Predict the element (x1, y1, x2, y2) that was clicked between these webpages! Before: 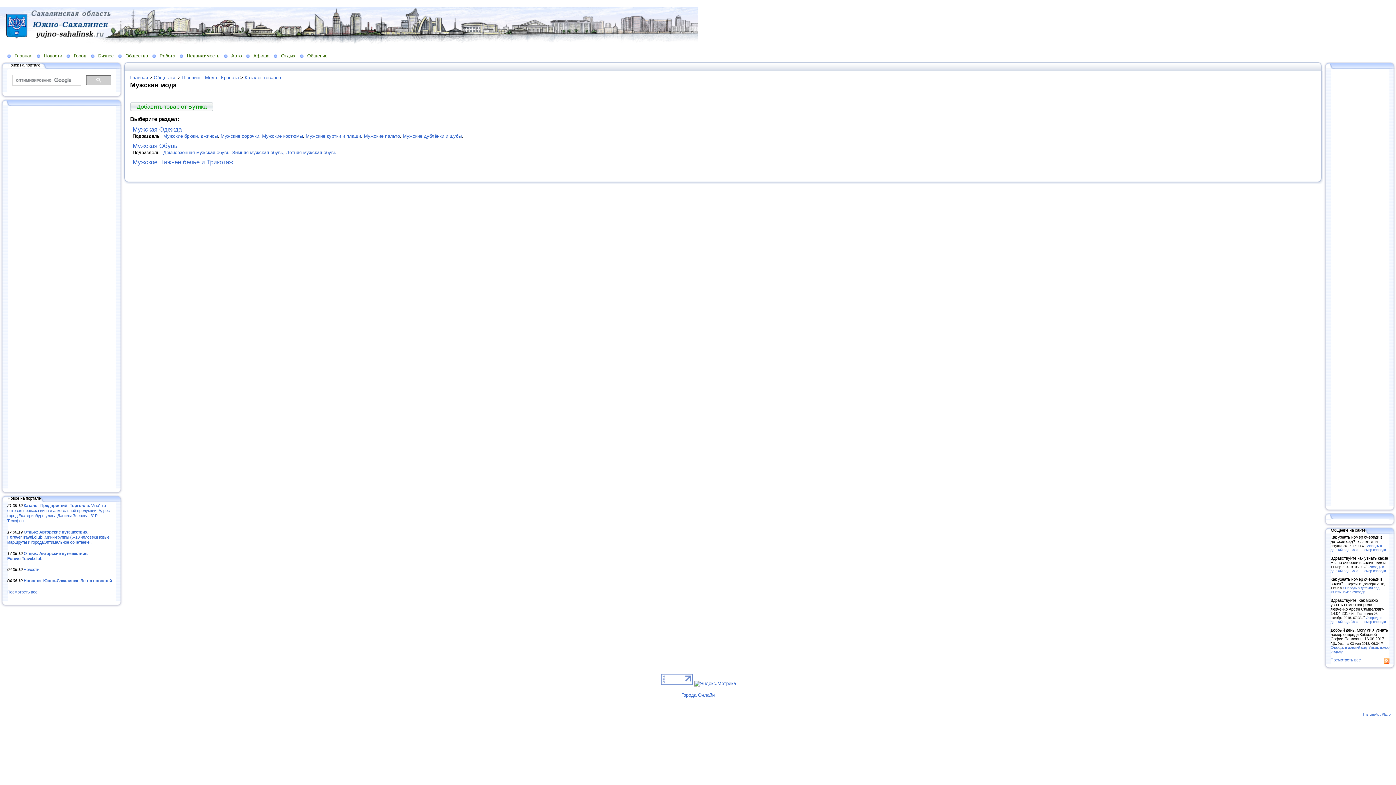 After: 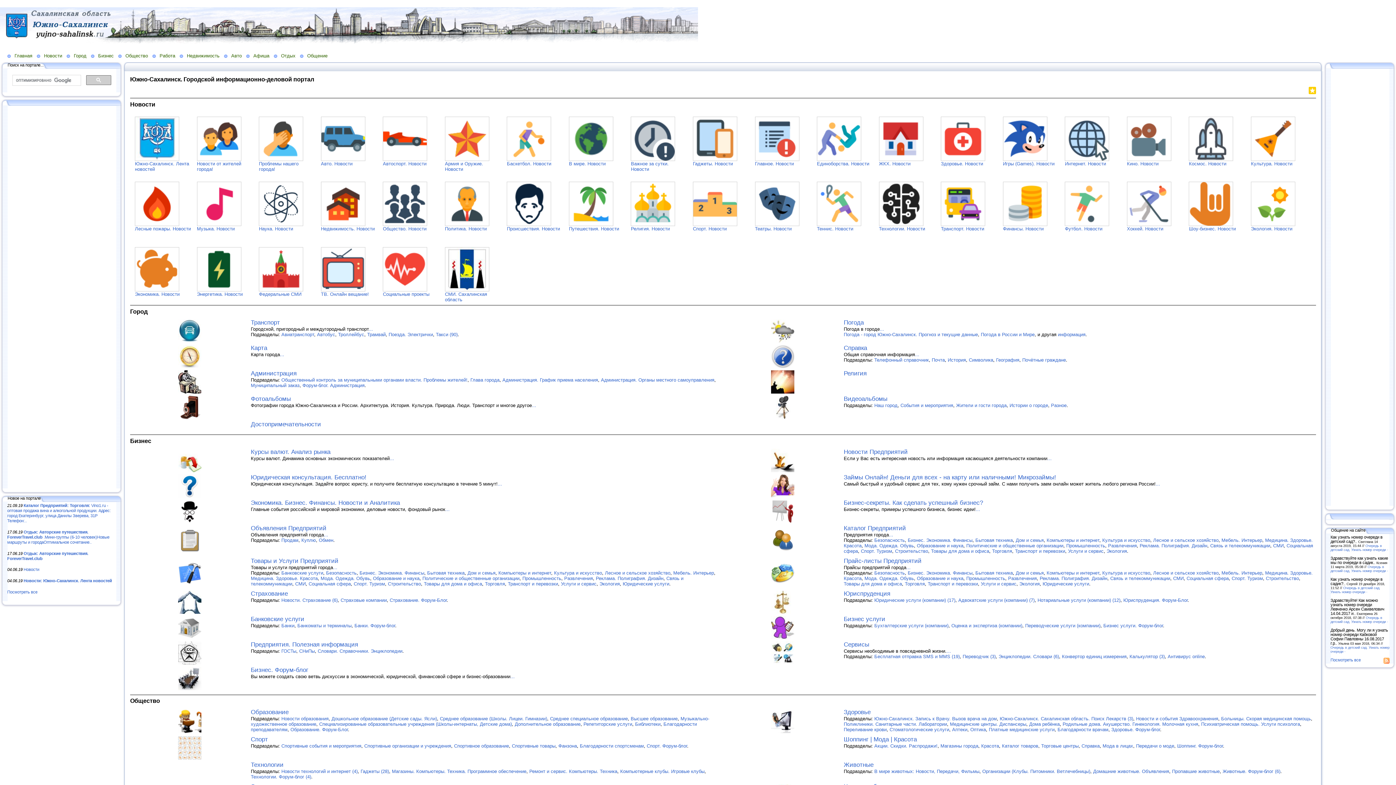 Action: label: Главная bbox: (7, 52, 36, 58)